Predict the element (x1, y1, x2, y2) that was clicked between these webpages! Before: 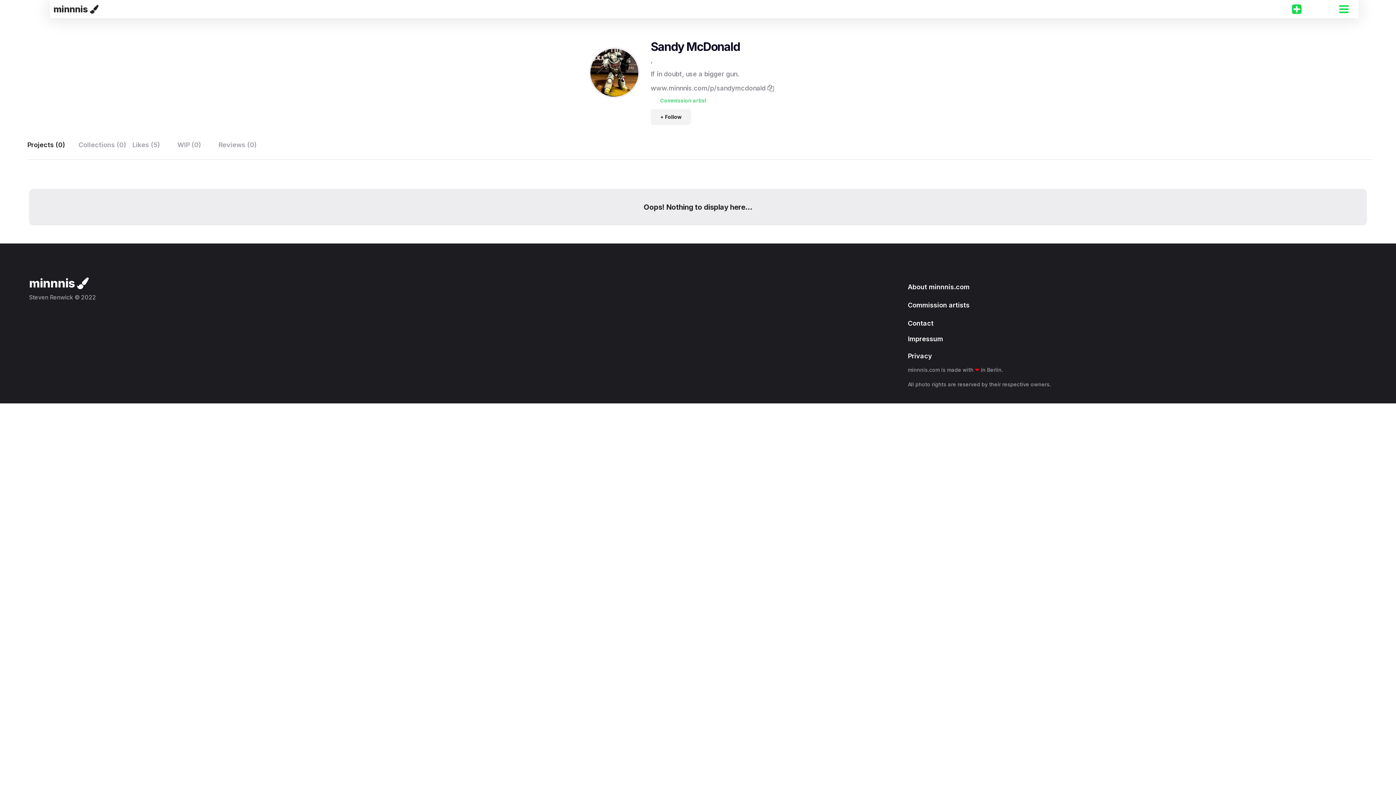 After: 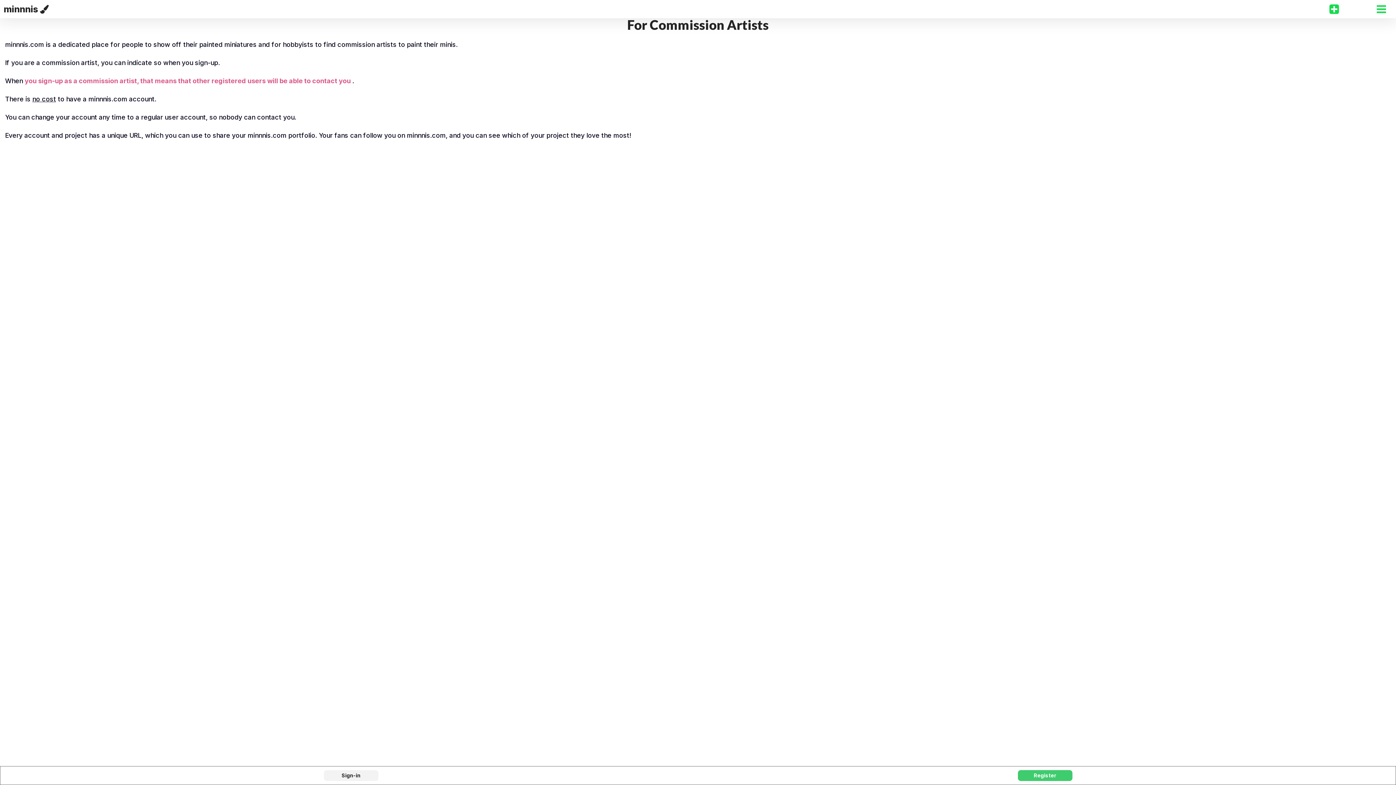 Action: bbox: (908, 301, 1258, 312) label: Commission artists